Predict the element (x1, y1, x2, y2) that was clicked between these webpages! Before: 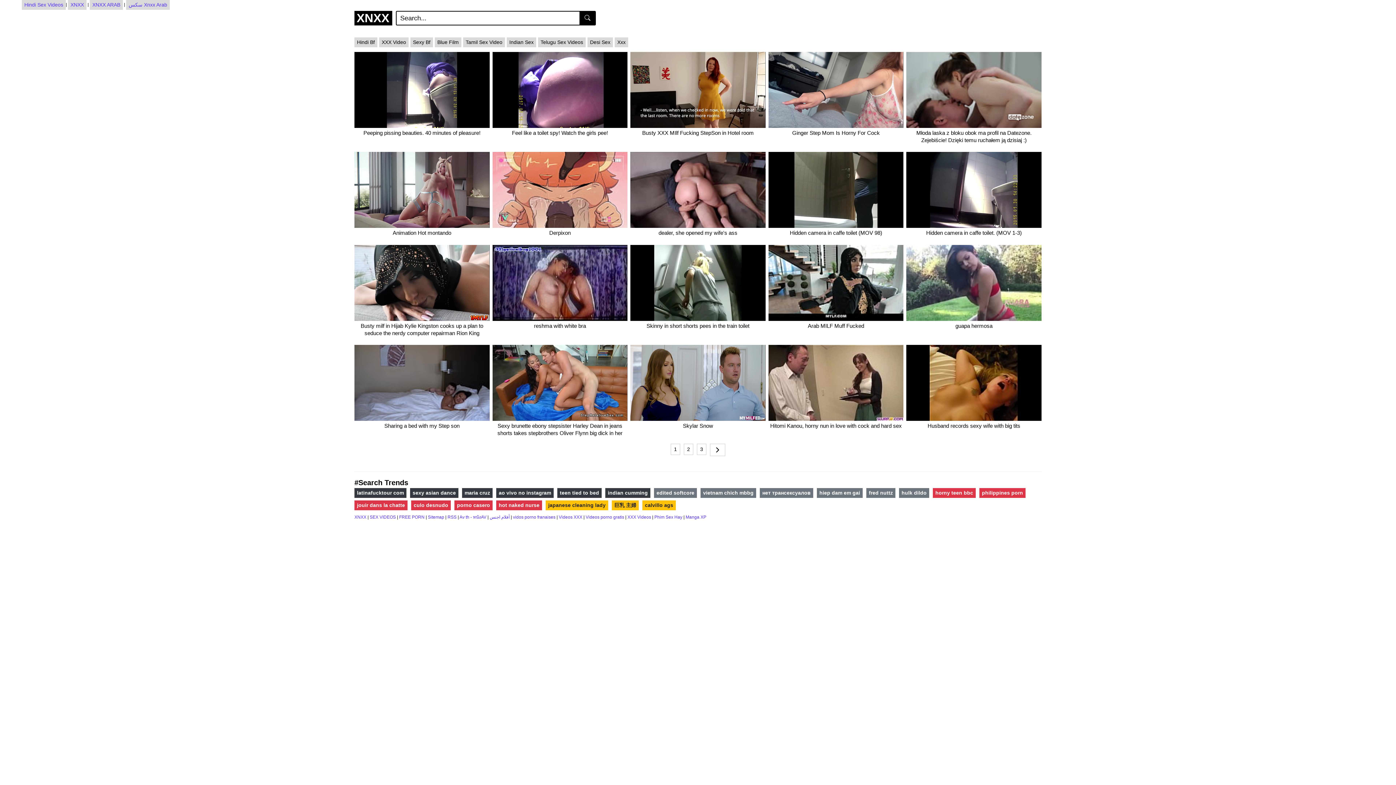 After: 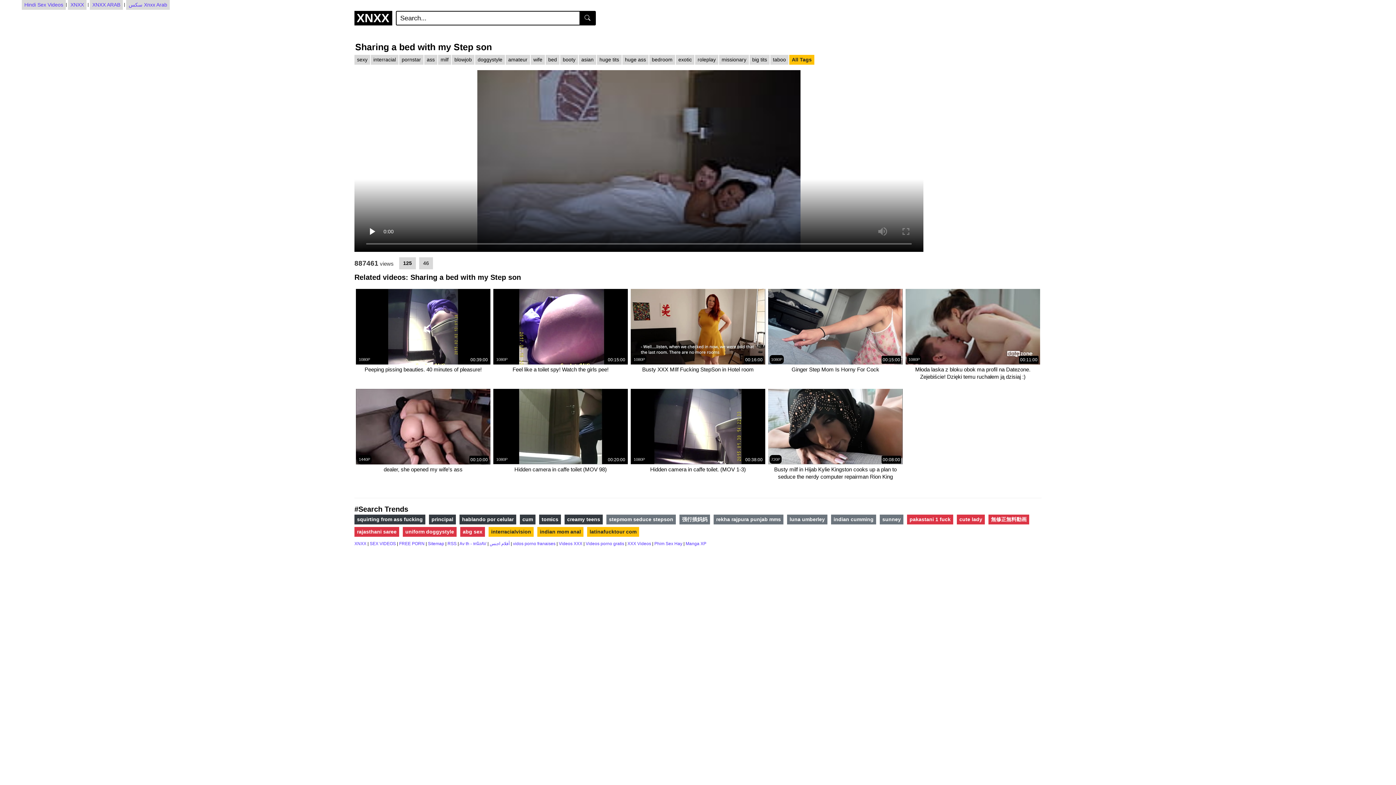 Action: bbox: (354, 345, 489, 421) label: Sharing a bed with my Step son